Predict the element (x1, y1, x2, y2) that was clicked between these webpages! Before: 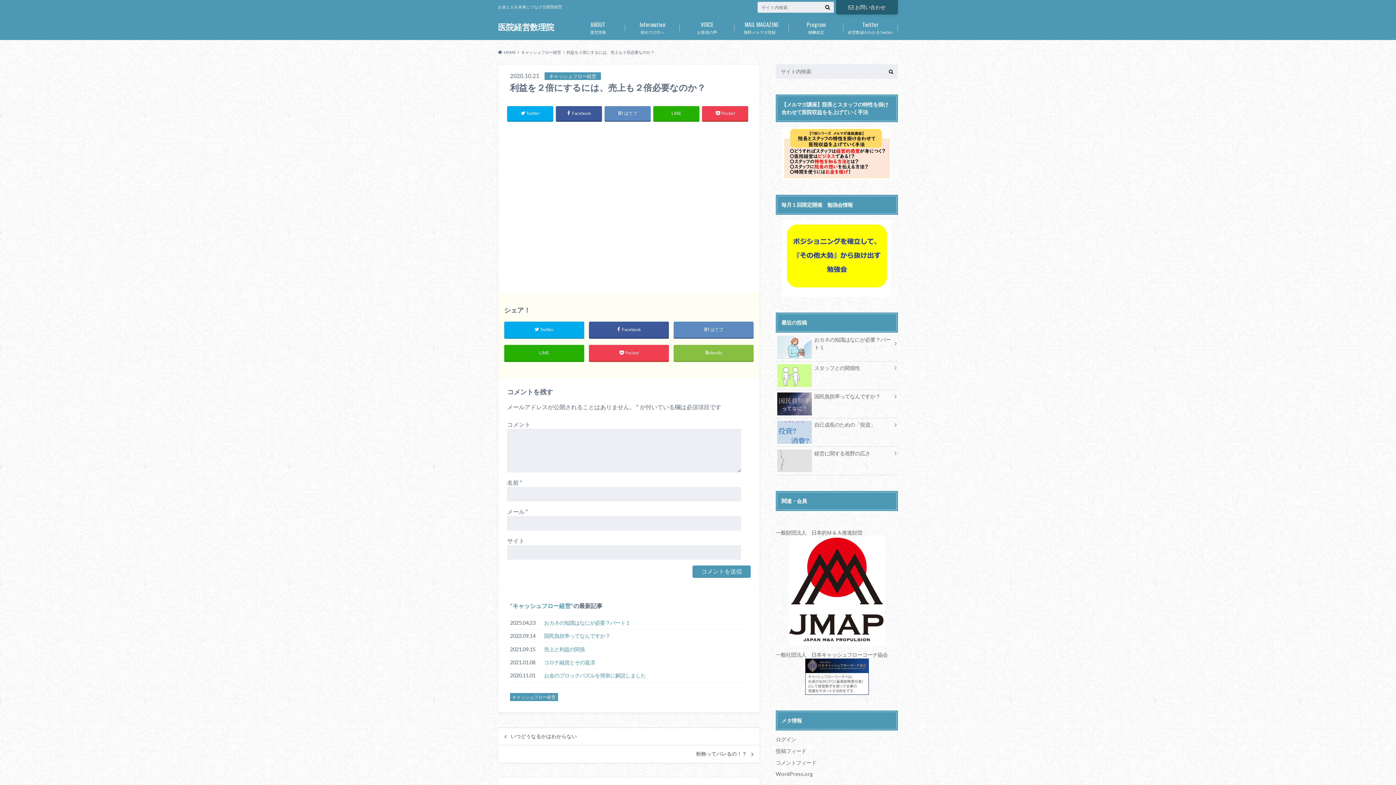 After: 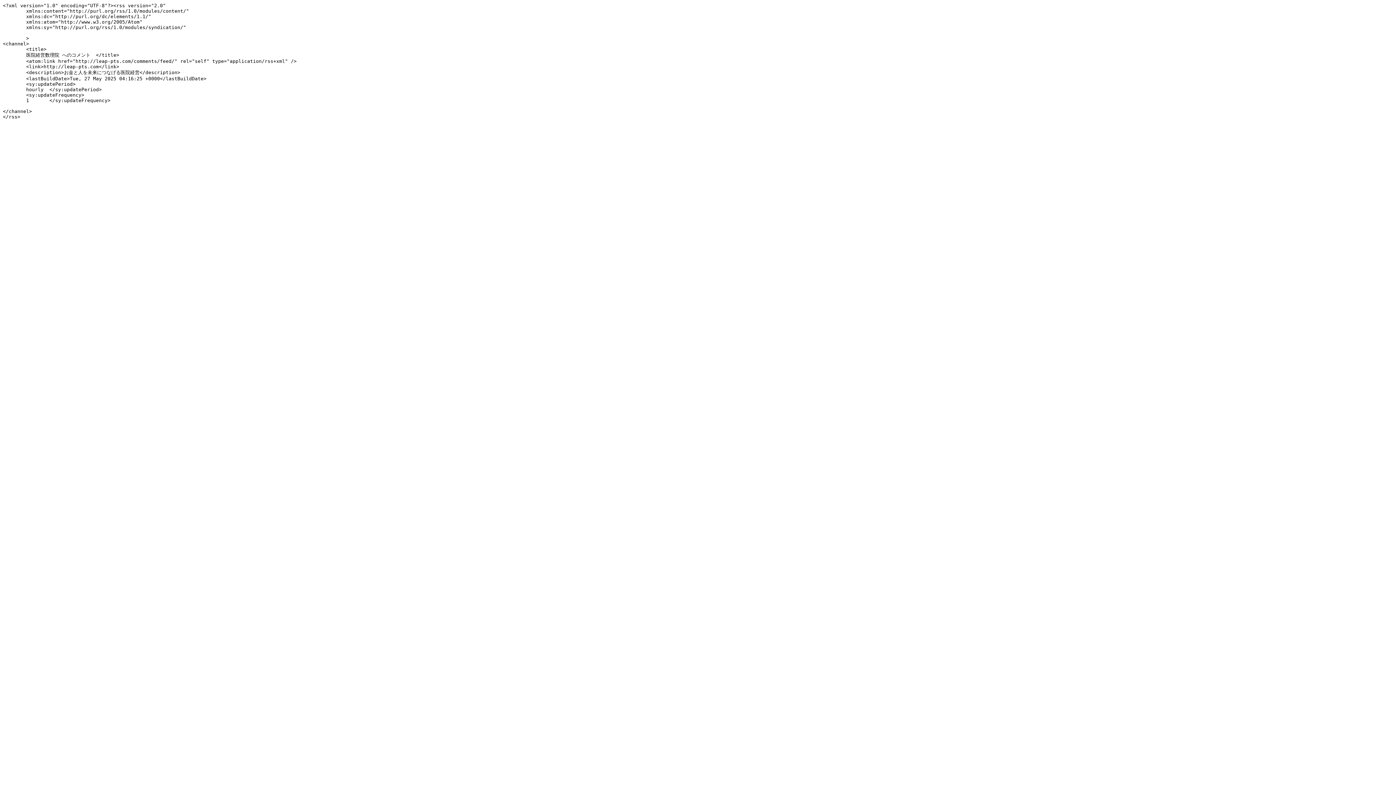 Action: label: コメントフィード bbox: (776, 759, 816, 766)